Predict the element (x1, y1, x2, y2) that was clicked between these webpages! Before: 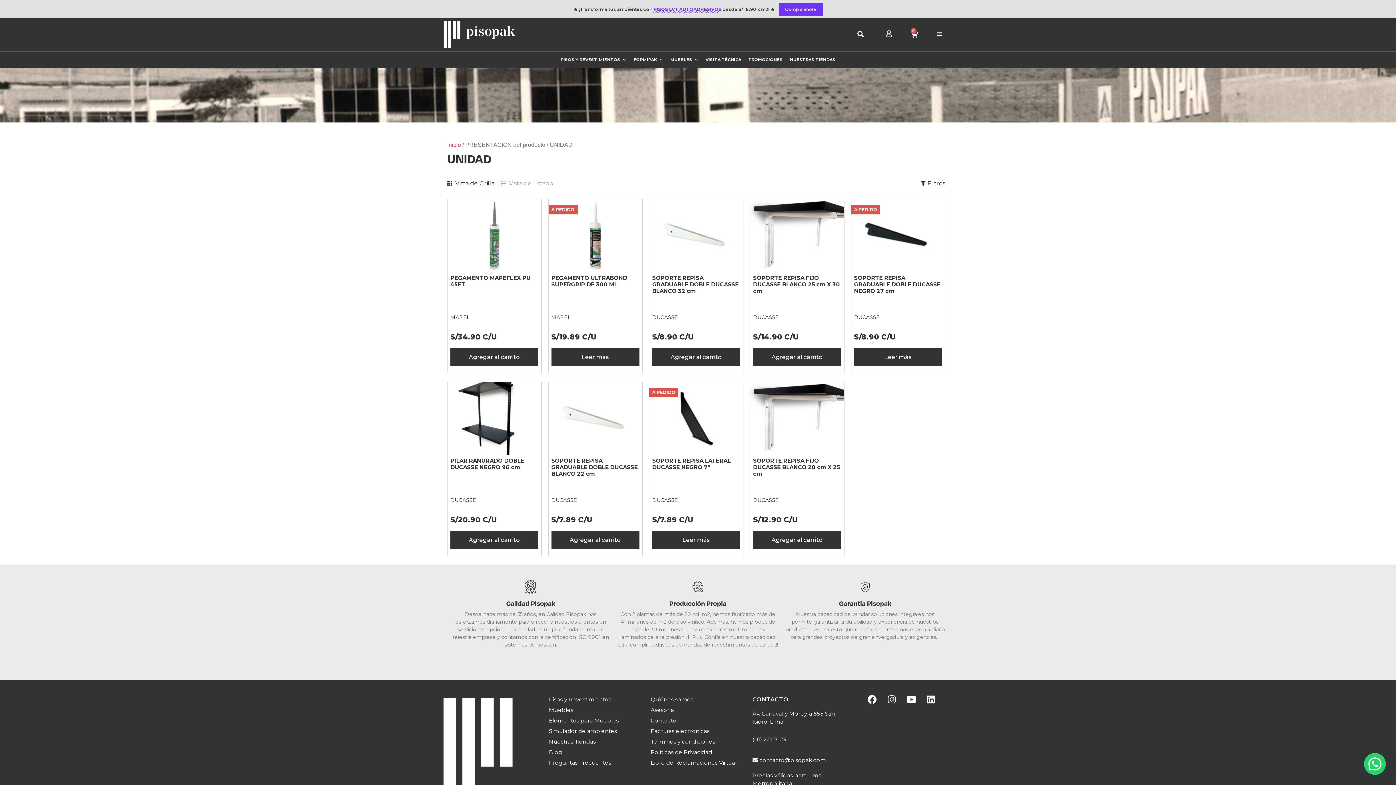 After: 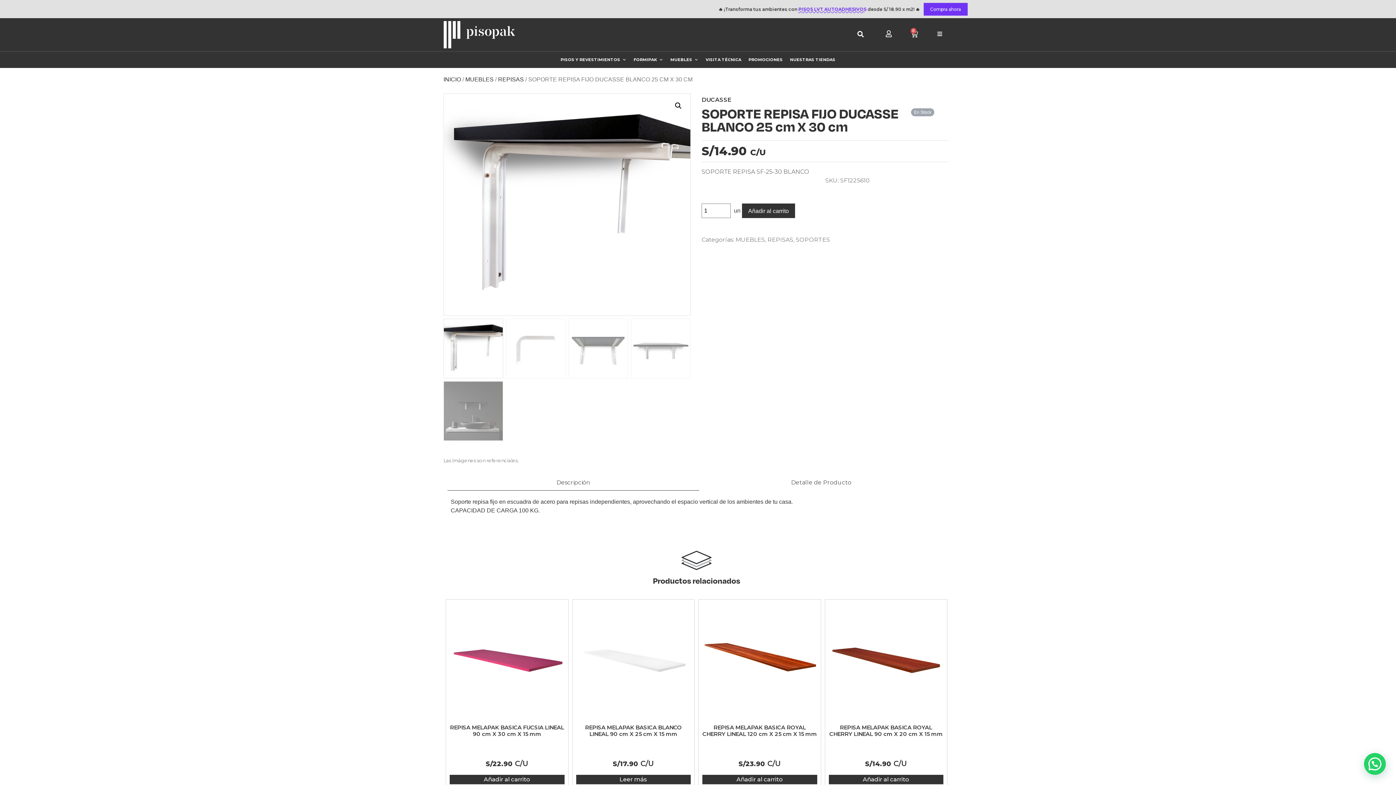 Action: bbox: (750, 266, 844, 273)